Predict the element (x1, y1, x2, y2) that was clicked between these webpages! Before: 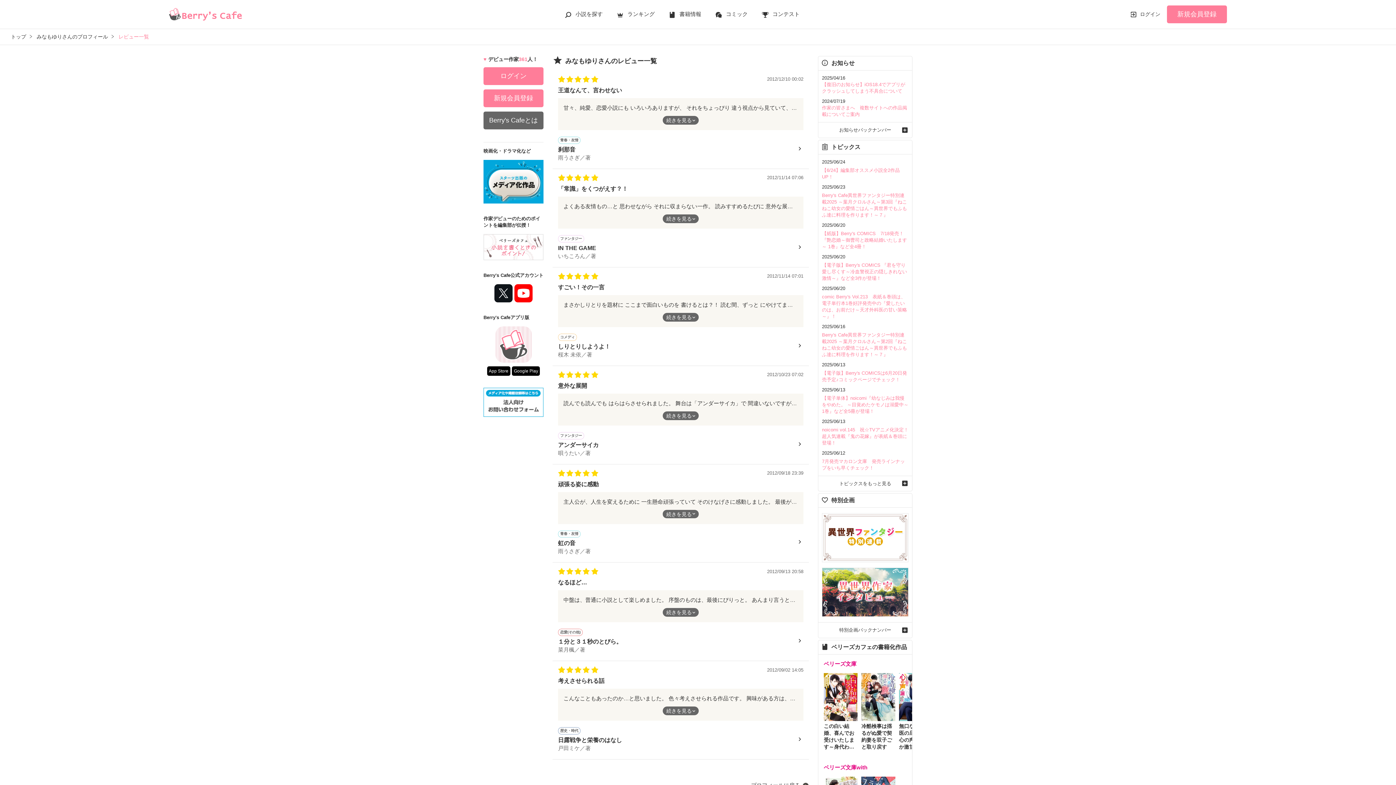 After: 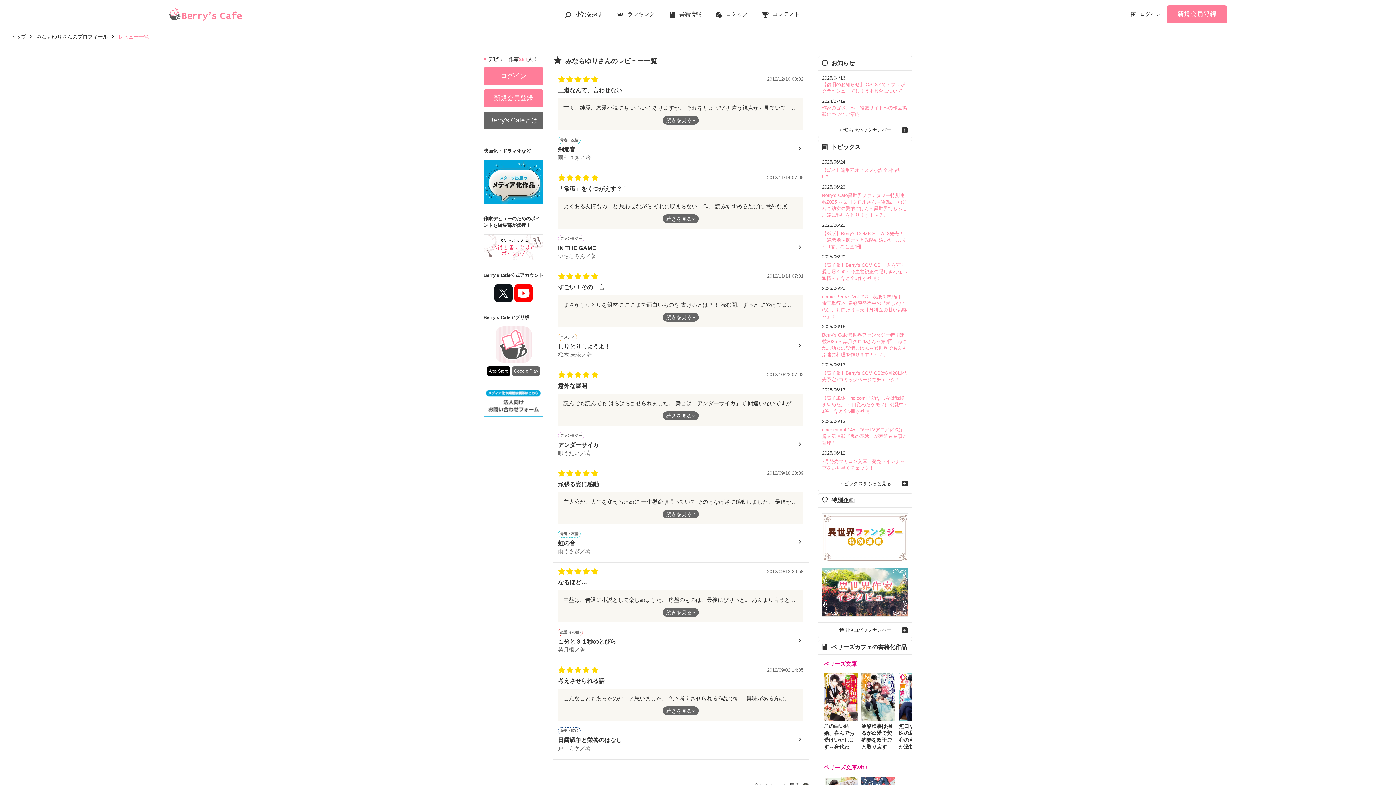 Action: bbox: (512, 366, 540, 375) label: Google Play